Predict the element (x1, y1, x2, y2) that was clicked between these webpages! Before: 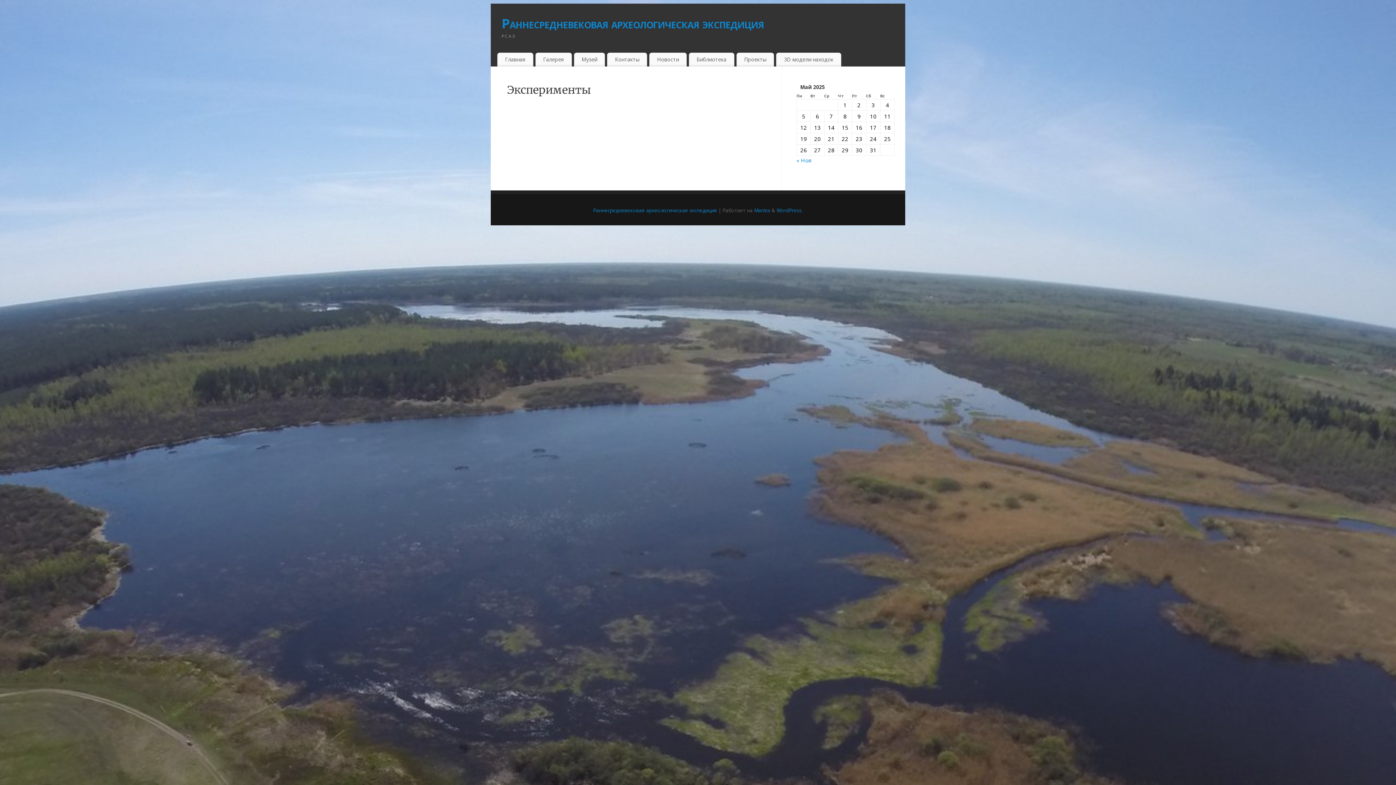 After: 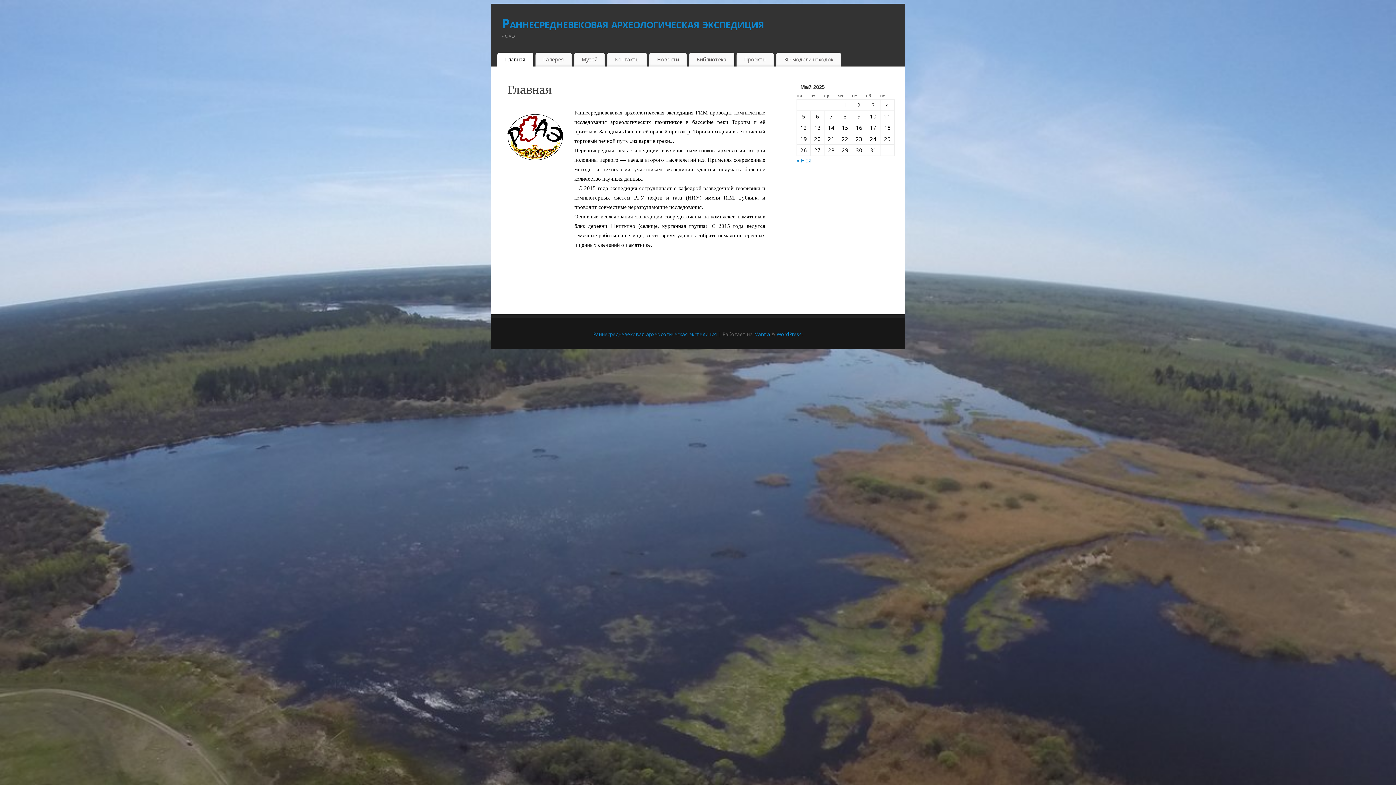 Action: bbox: (501, 14, 905, 32) label: Раннесредневековая археологическая экспедиция